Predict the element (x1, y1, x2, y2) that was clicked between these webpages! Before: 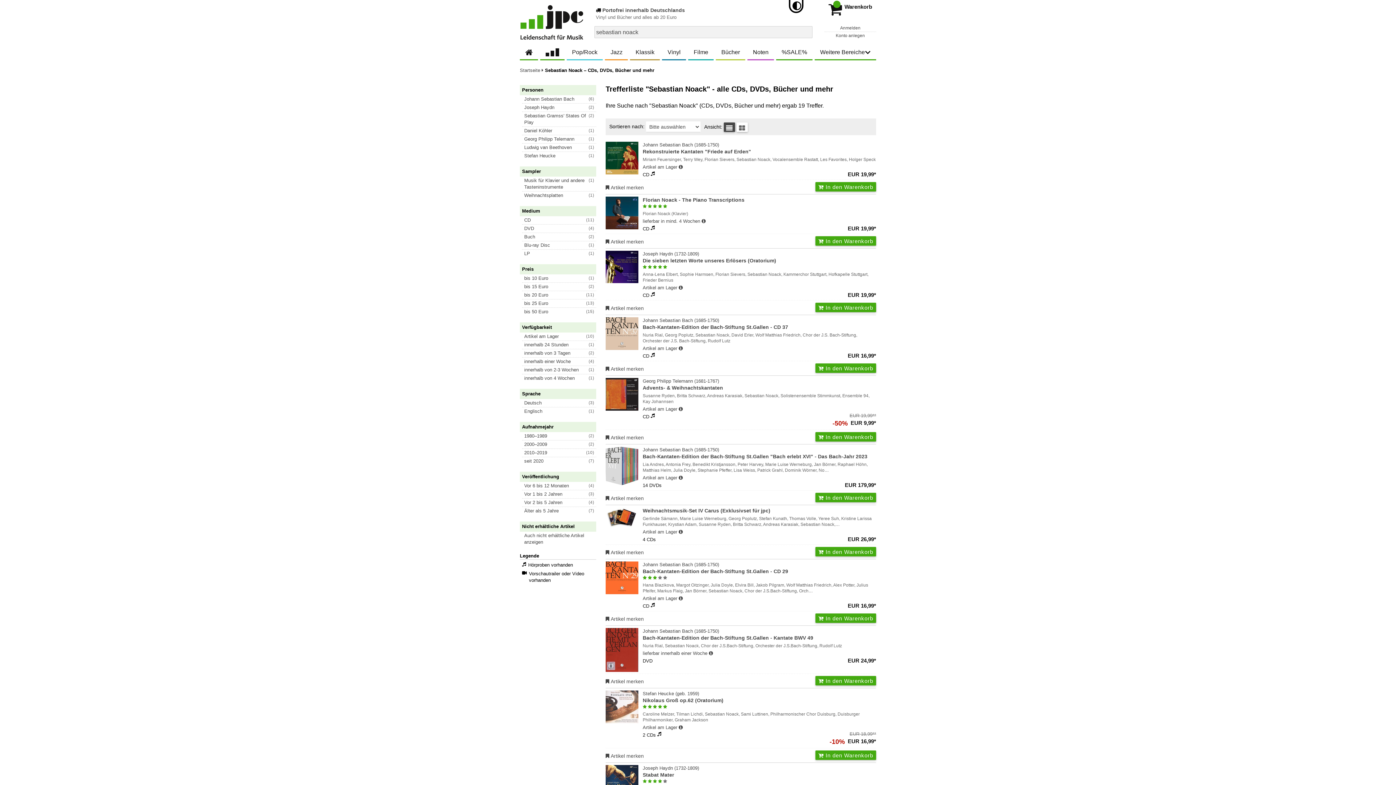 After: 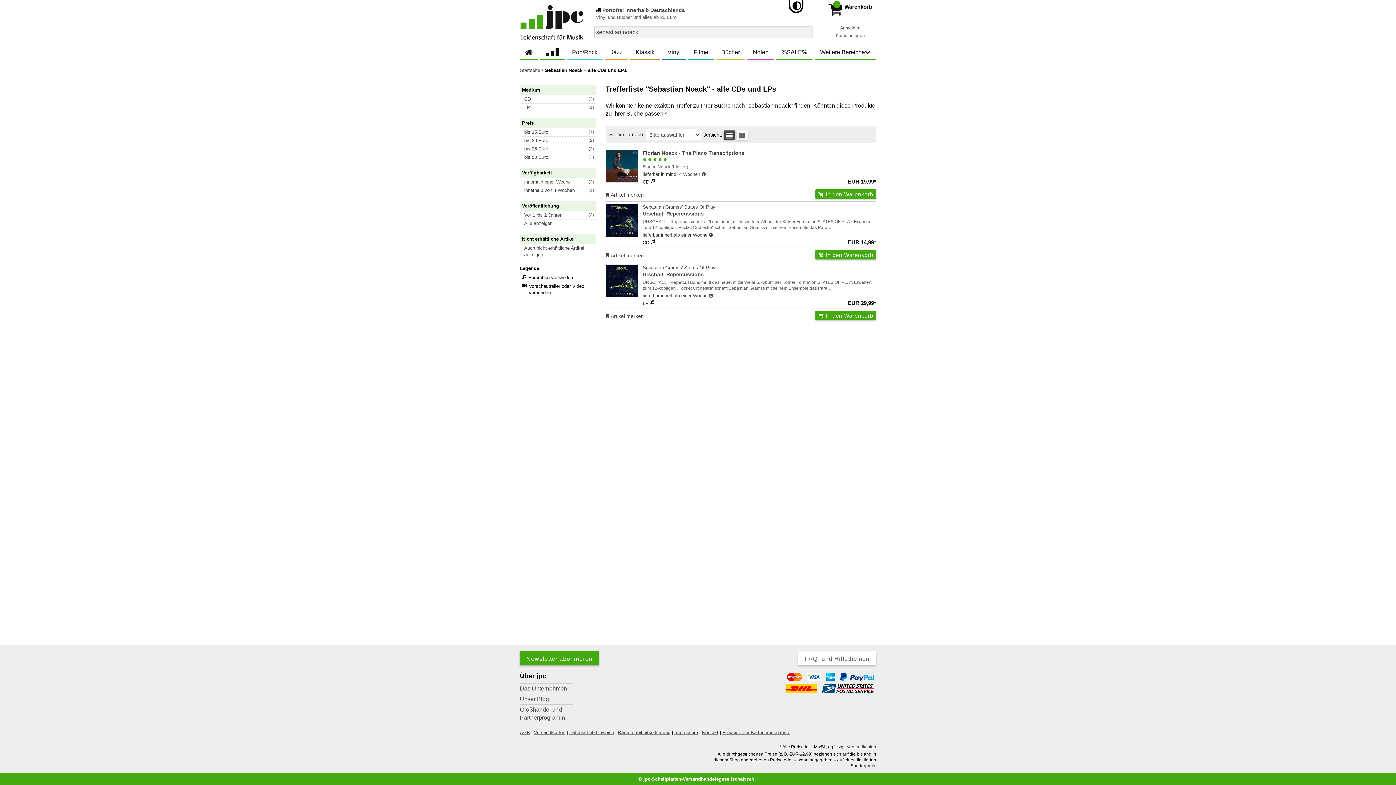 Action: bbox: (522, 490, 596, 498) label: Vor 1 bis 2 Jahren
(3)